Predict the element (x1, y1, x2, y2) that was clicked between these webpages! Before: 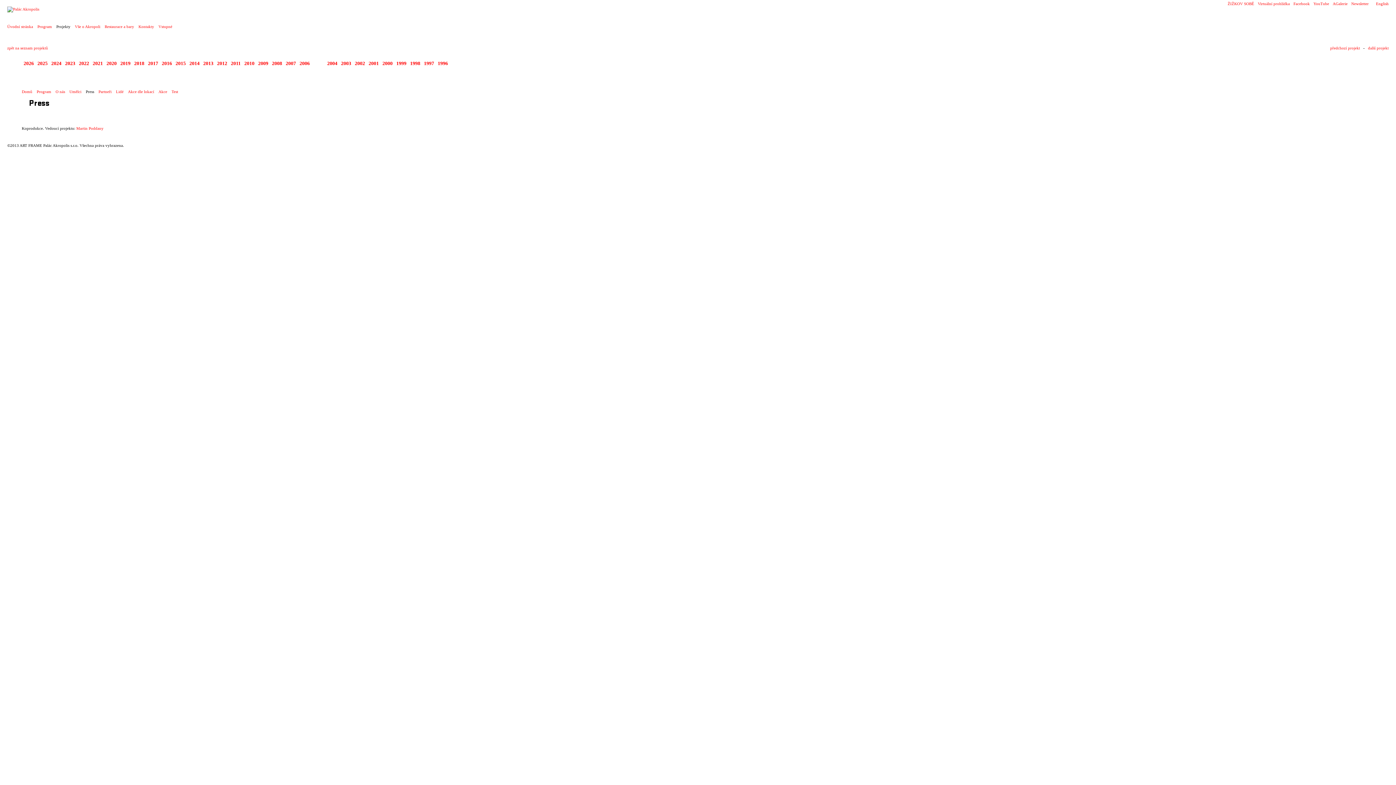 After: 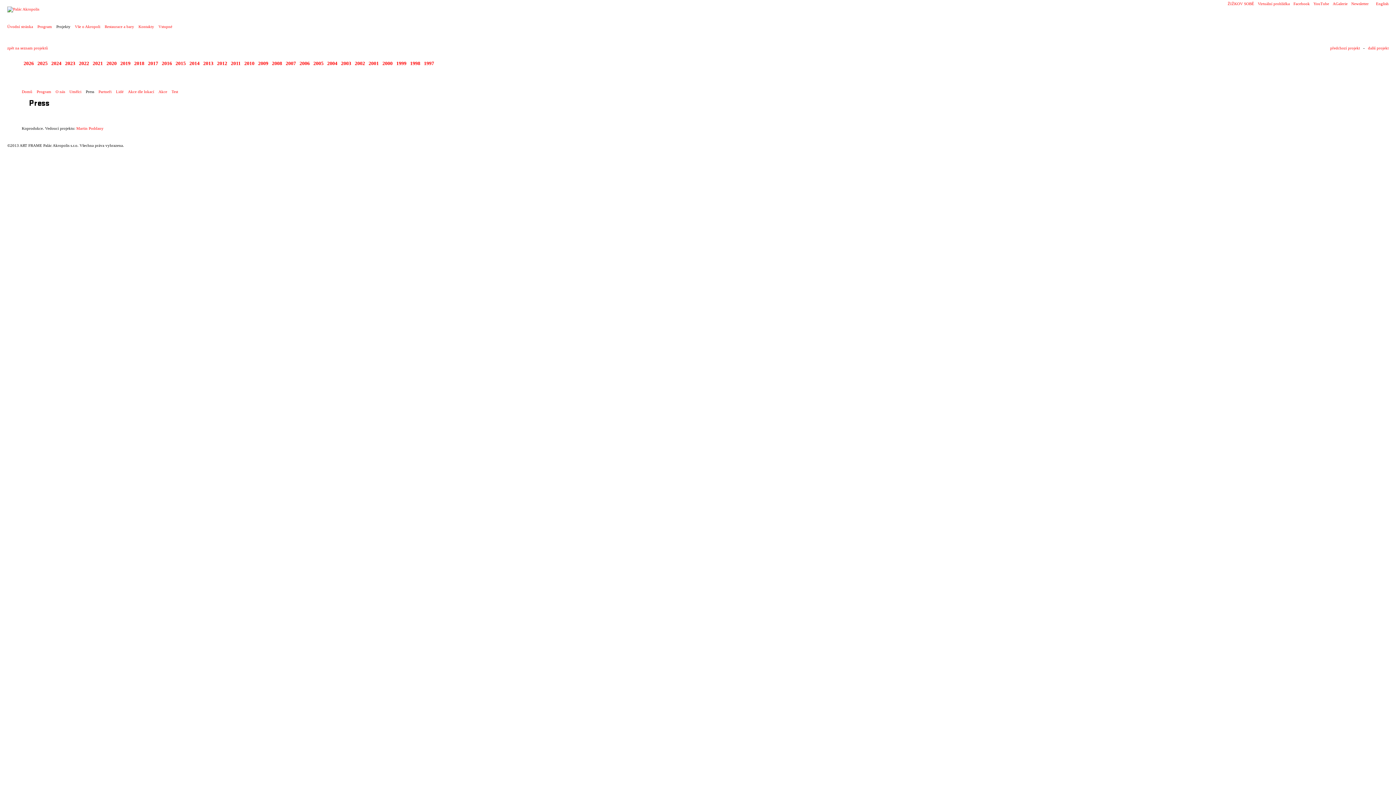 Action: label: 1996 bbox: (436, 60, 449, 66)